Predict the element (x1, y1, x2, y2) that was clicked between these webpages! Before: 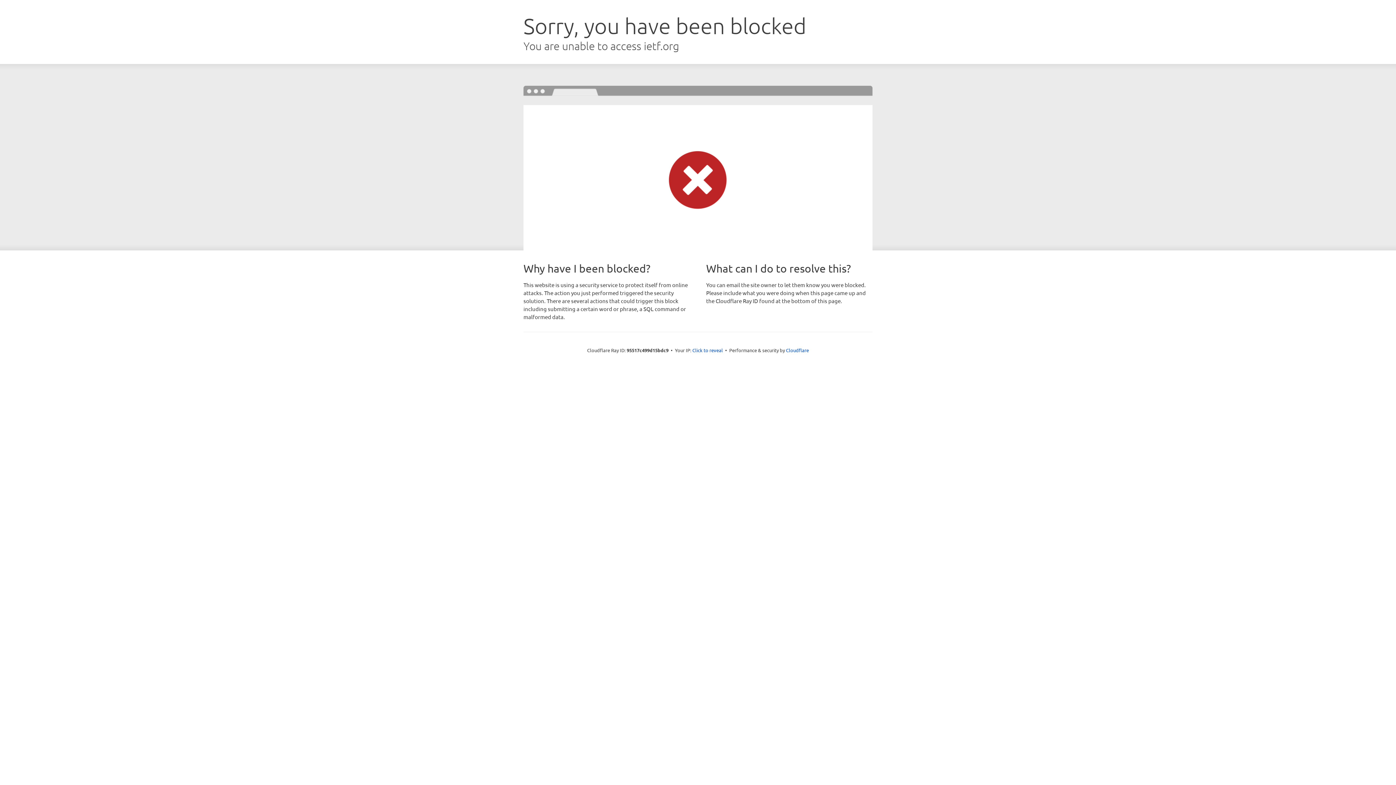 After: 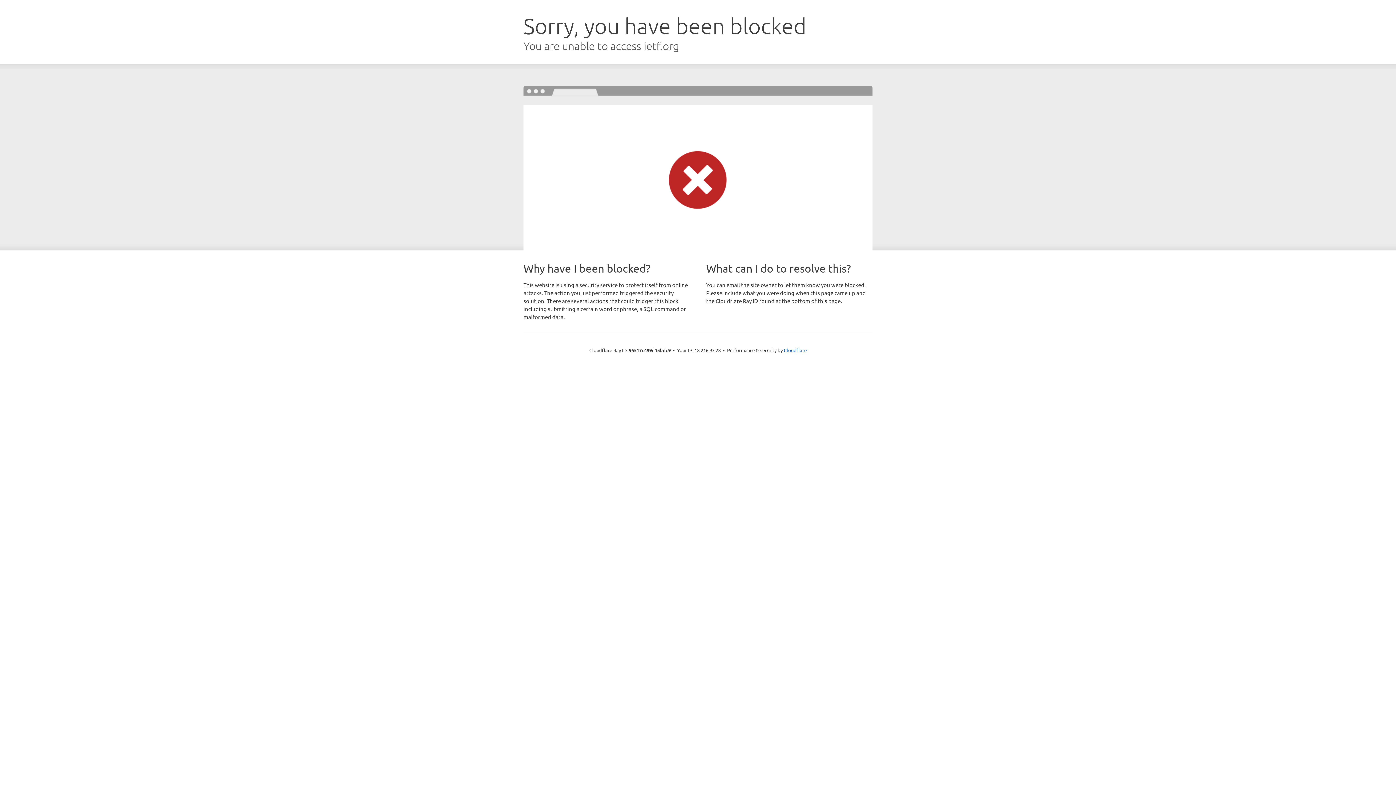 Action: bbox: (692, 346, 723, 353) label: Click to reveal